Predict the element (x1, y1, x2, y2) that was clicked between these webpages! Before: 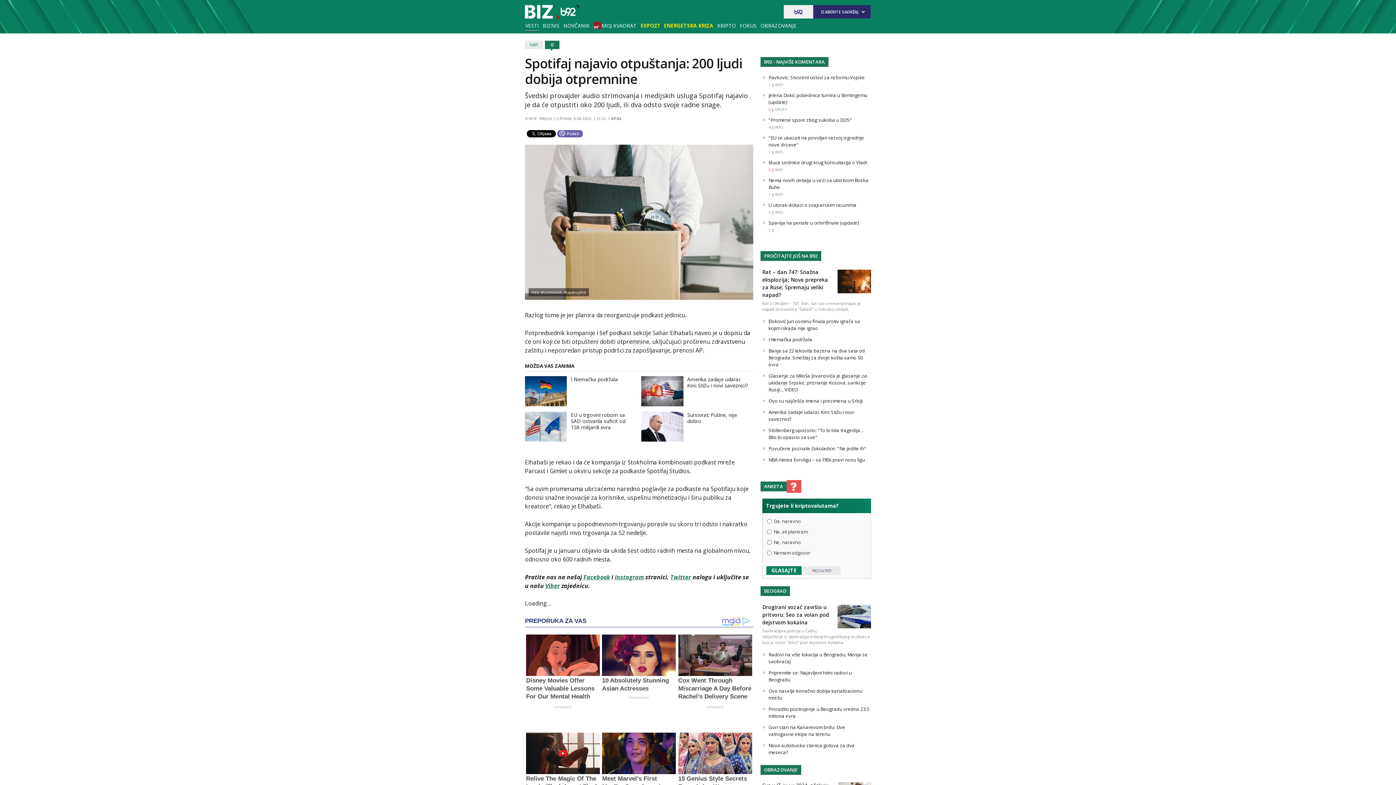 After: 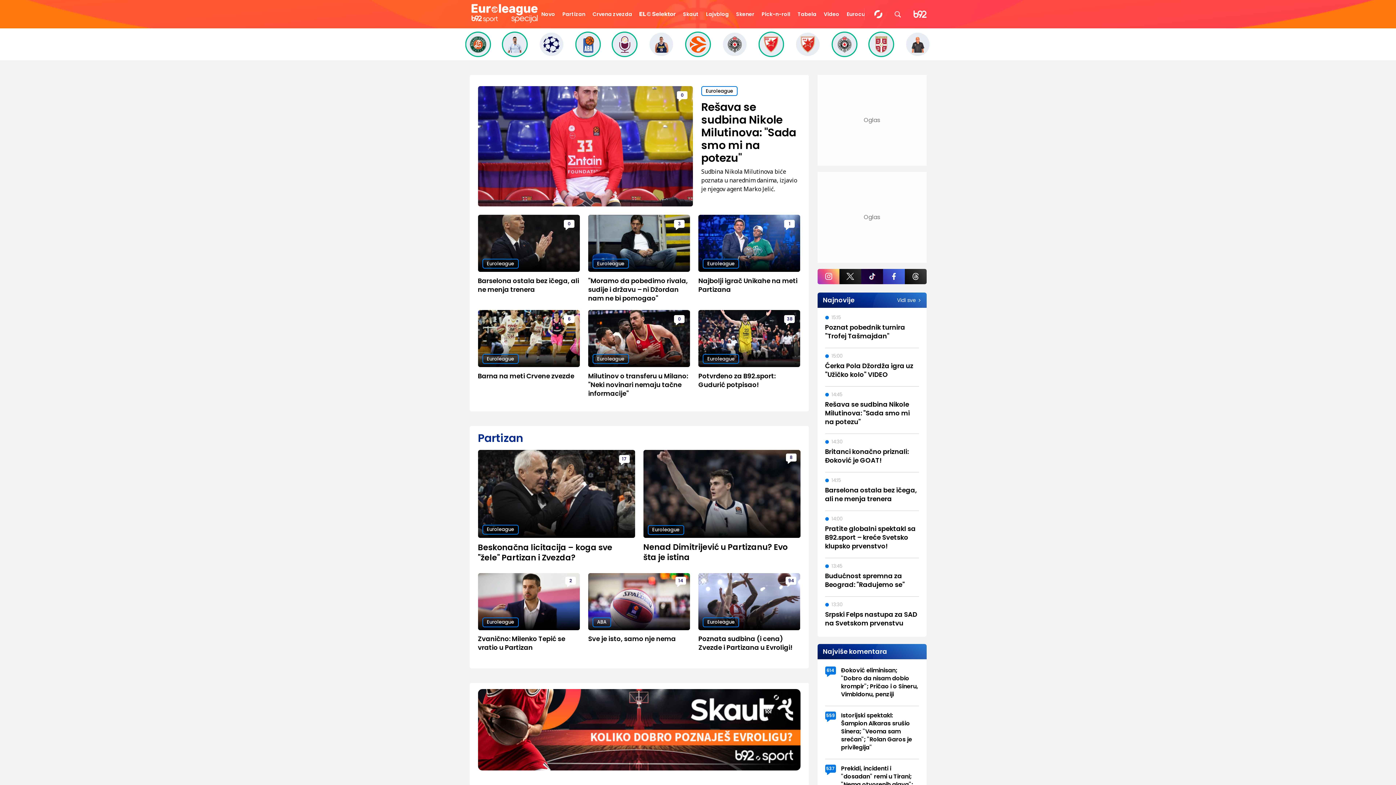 Action: label: NBA minira Evroligu – sa FIBA pravi novu ligu bbox: (768, 456, 865, 463)